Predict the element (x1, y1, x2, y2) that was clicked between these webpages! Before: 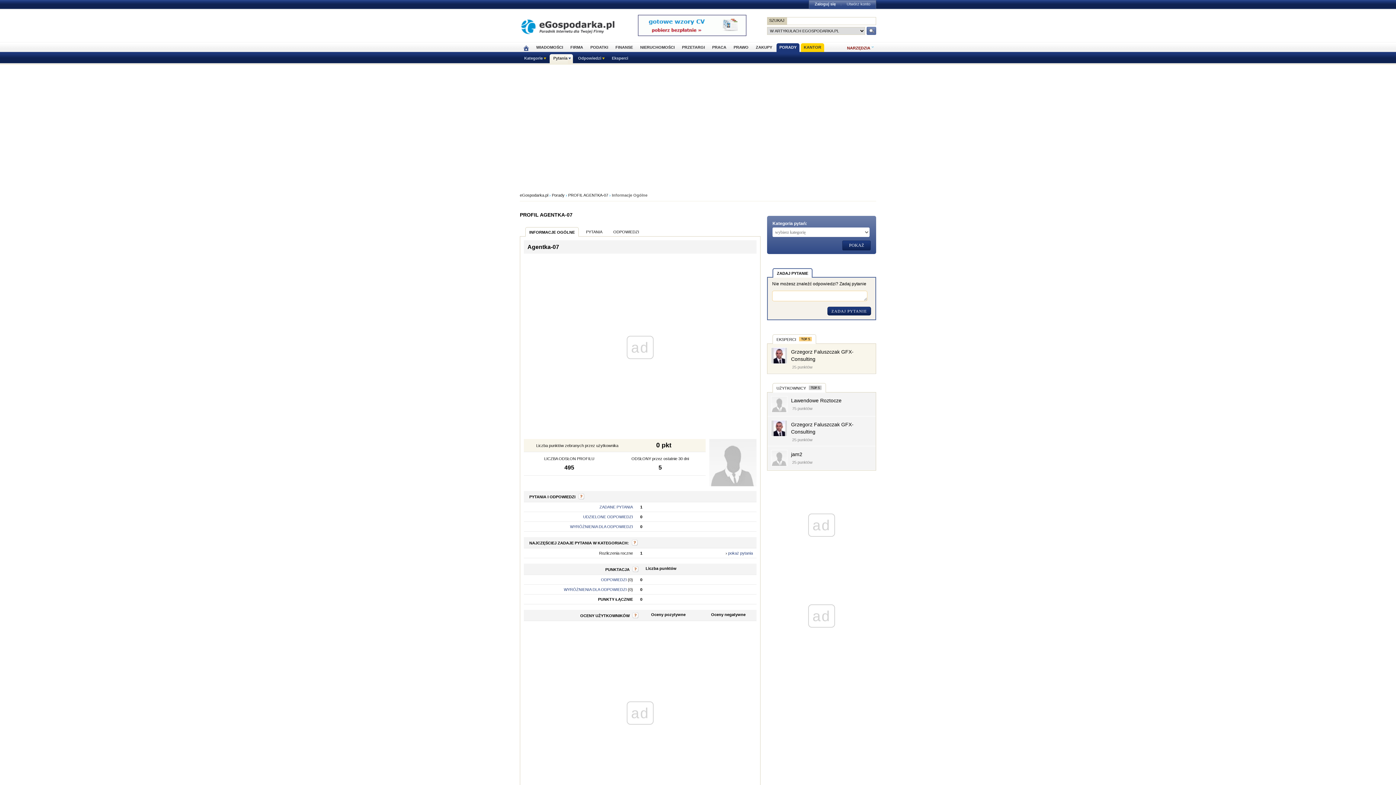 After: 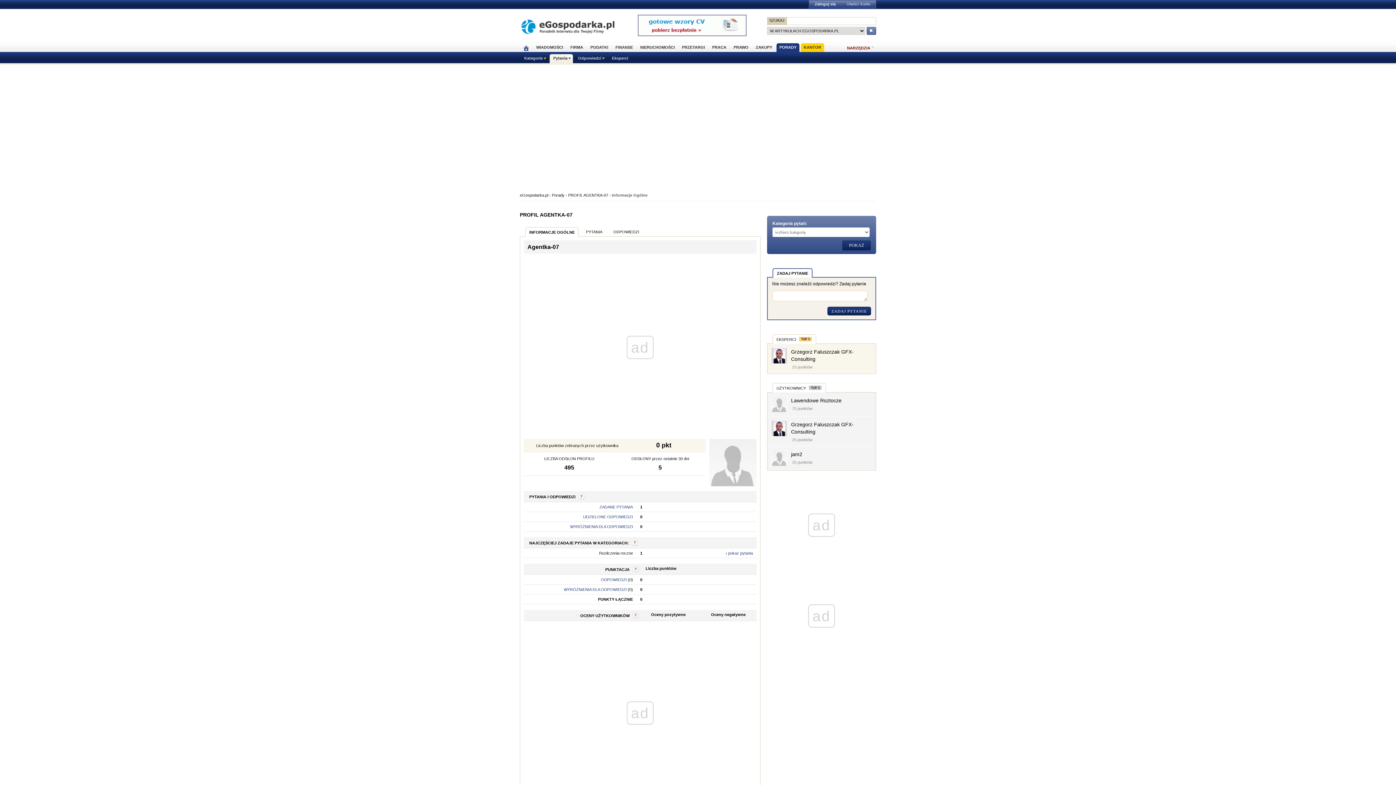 Action: bbox: (630, 541, 637, 545)